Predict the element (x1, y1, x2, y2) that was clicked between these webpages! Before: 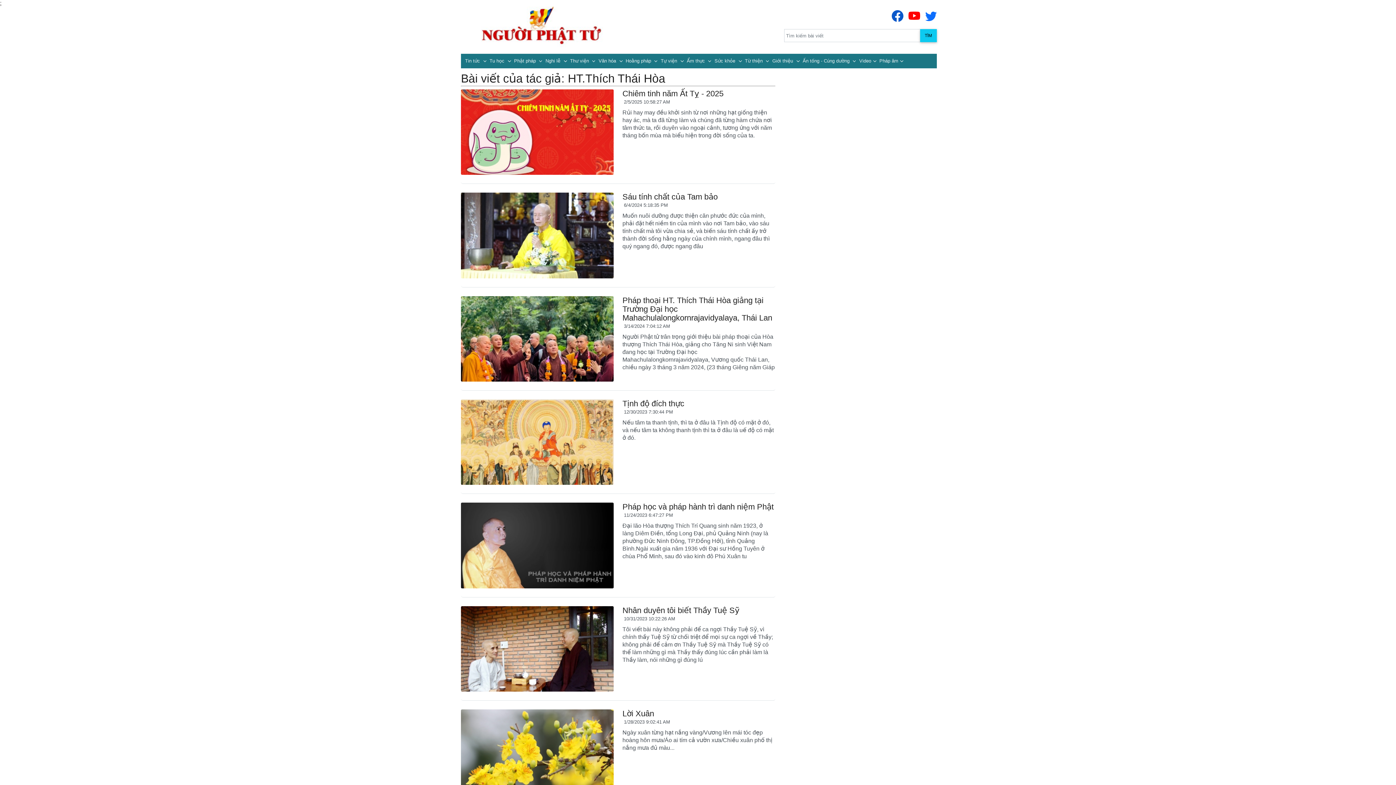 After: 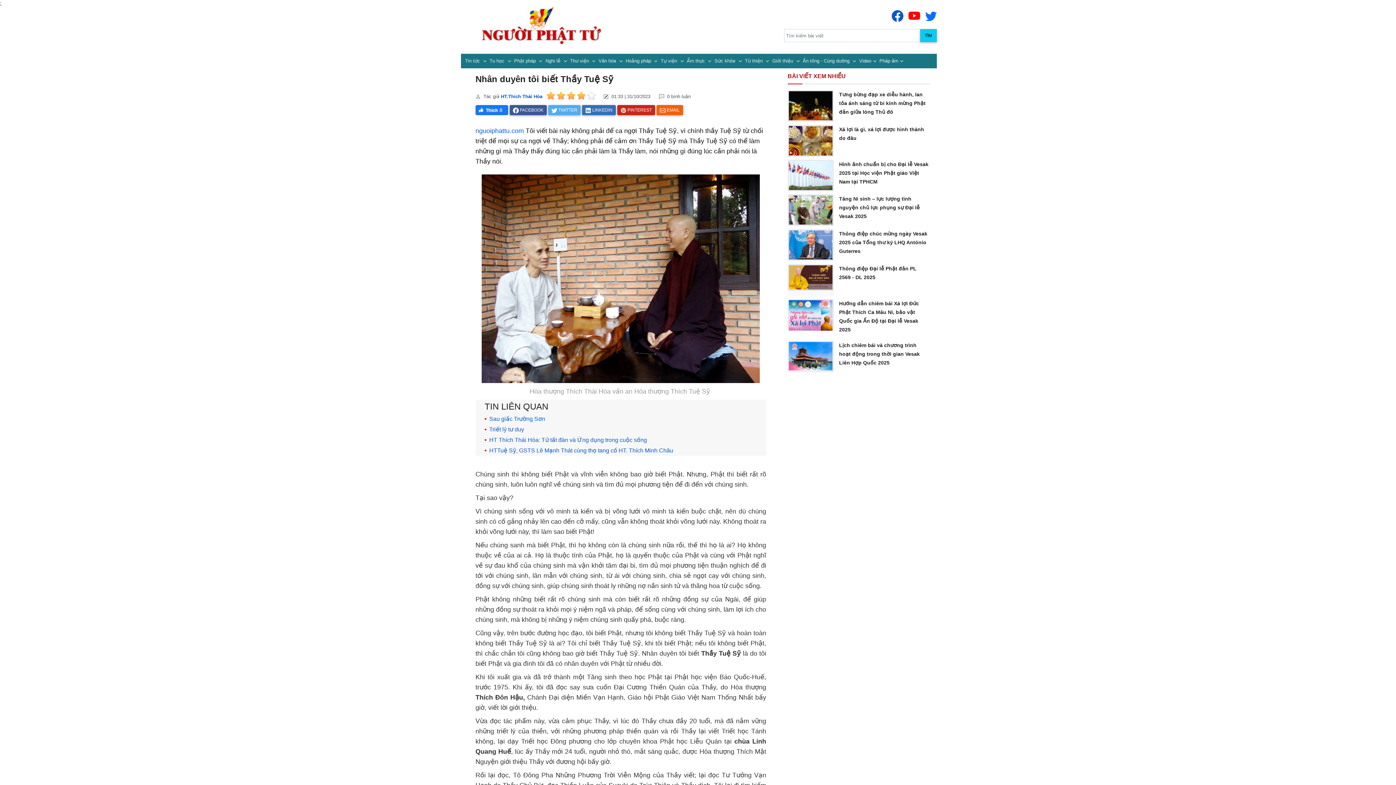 Action: bbox: (461, 660, 613, 666)